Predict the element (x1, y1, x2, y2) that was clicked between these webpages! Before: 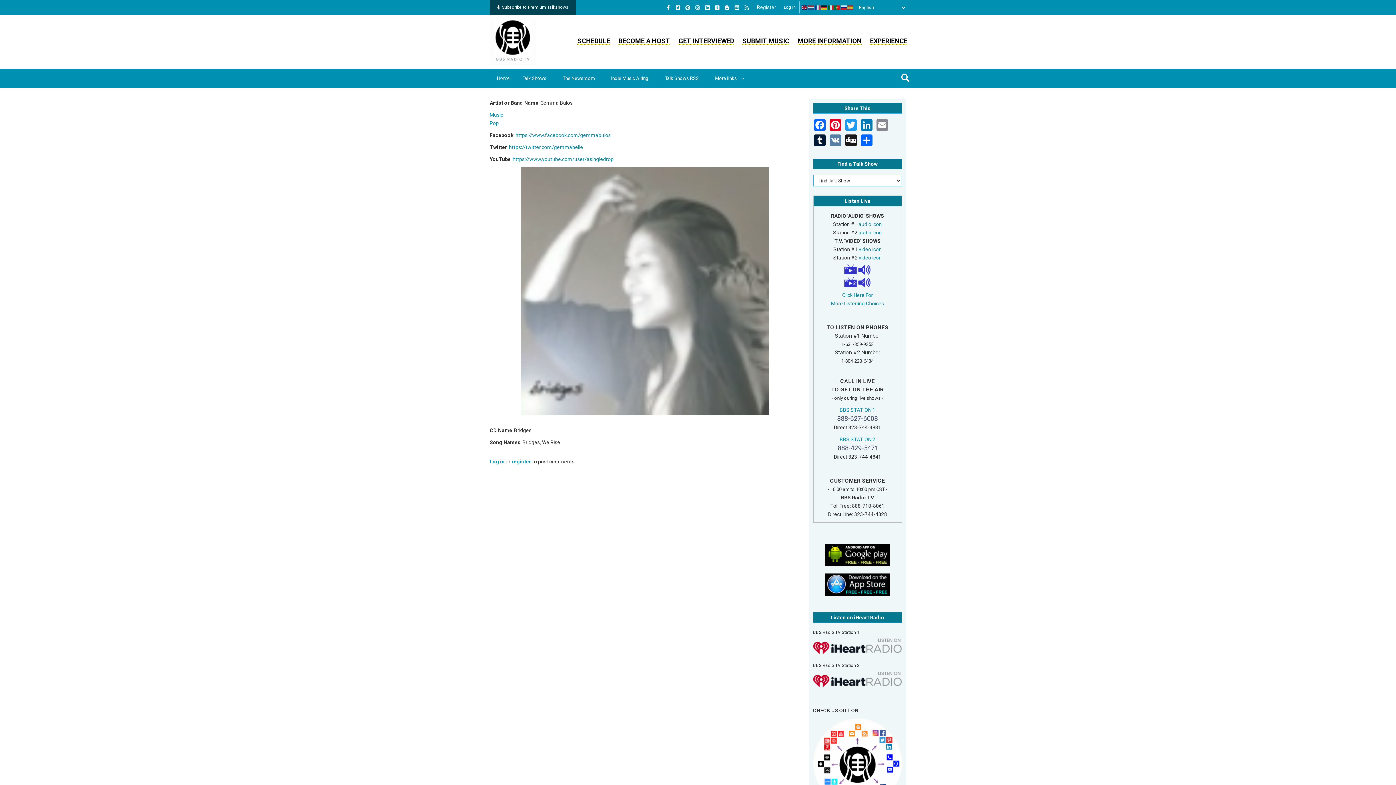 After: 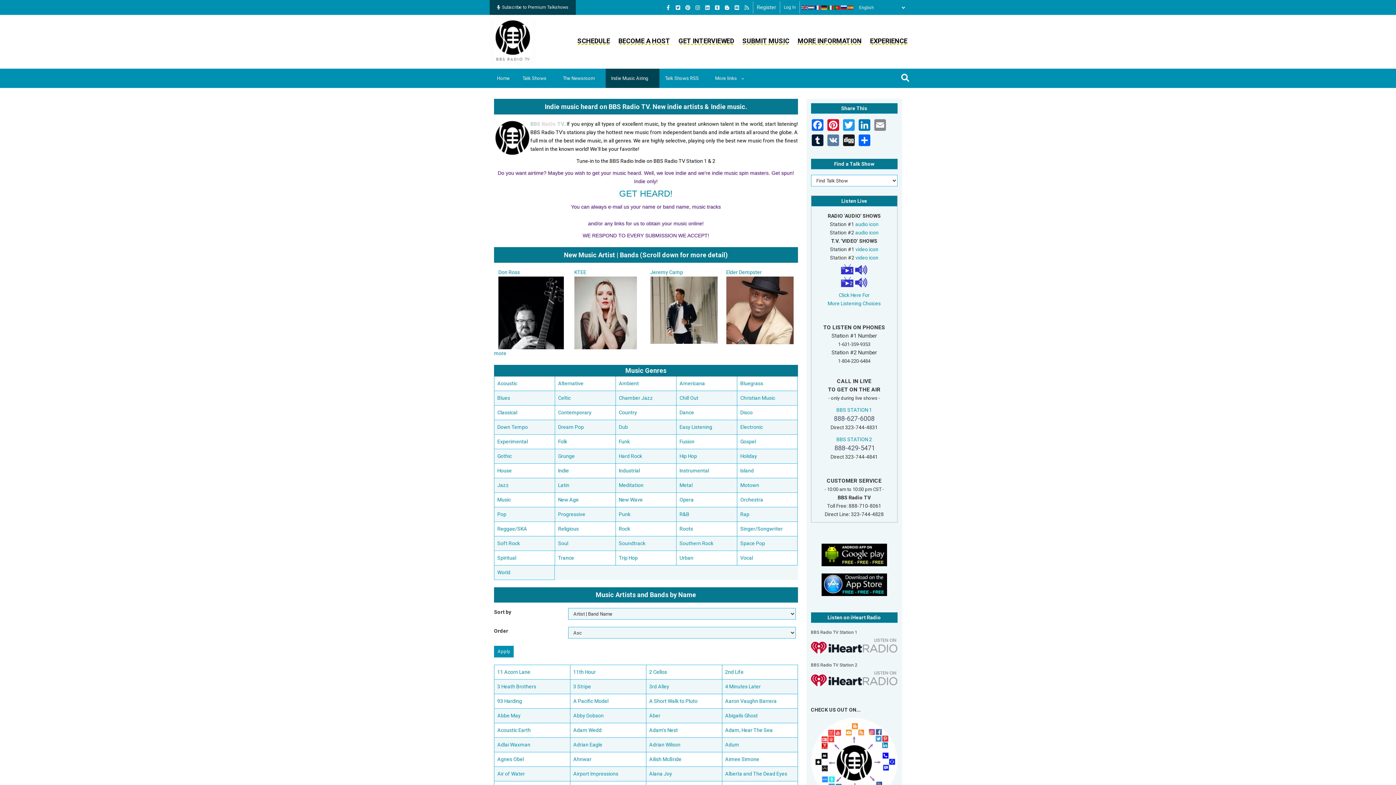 Action: bbox: (605, 68, 659, 88) label: Indie Music Airing